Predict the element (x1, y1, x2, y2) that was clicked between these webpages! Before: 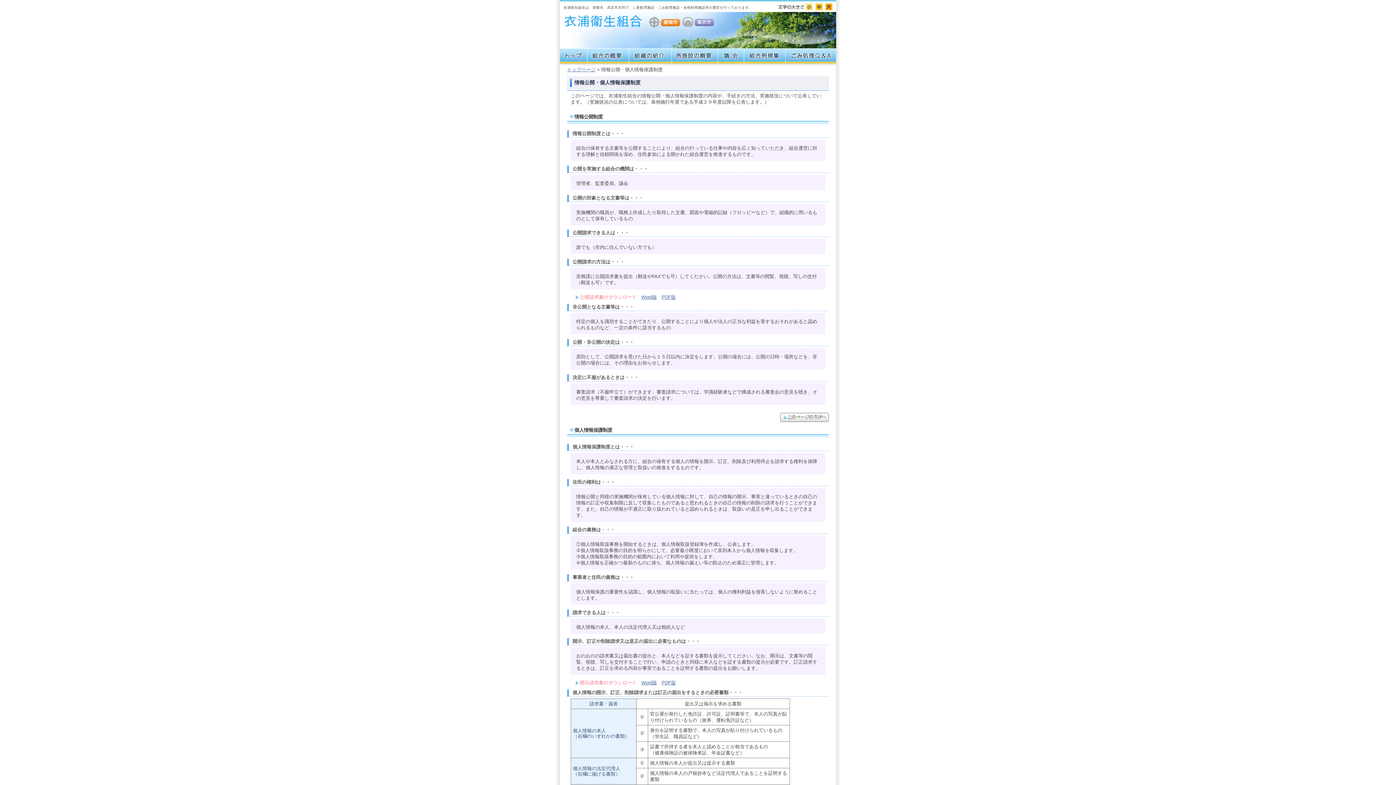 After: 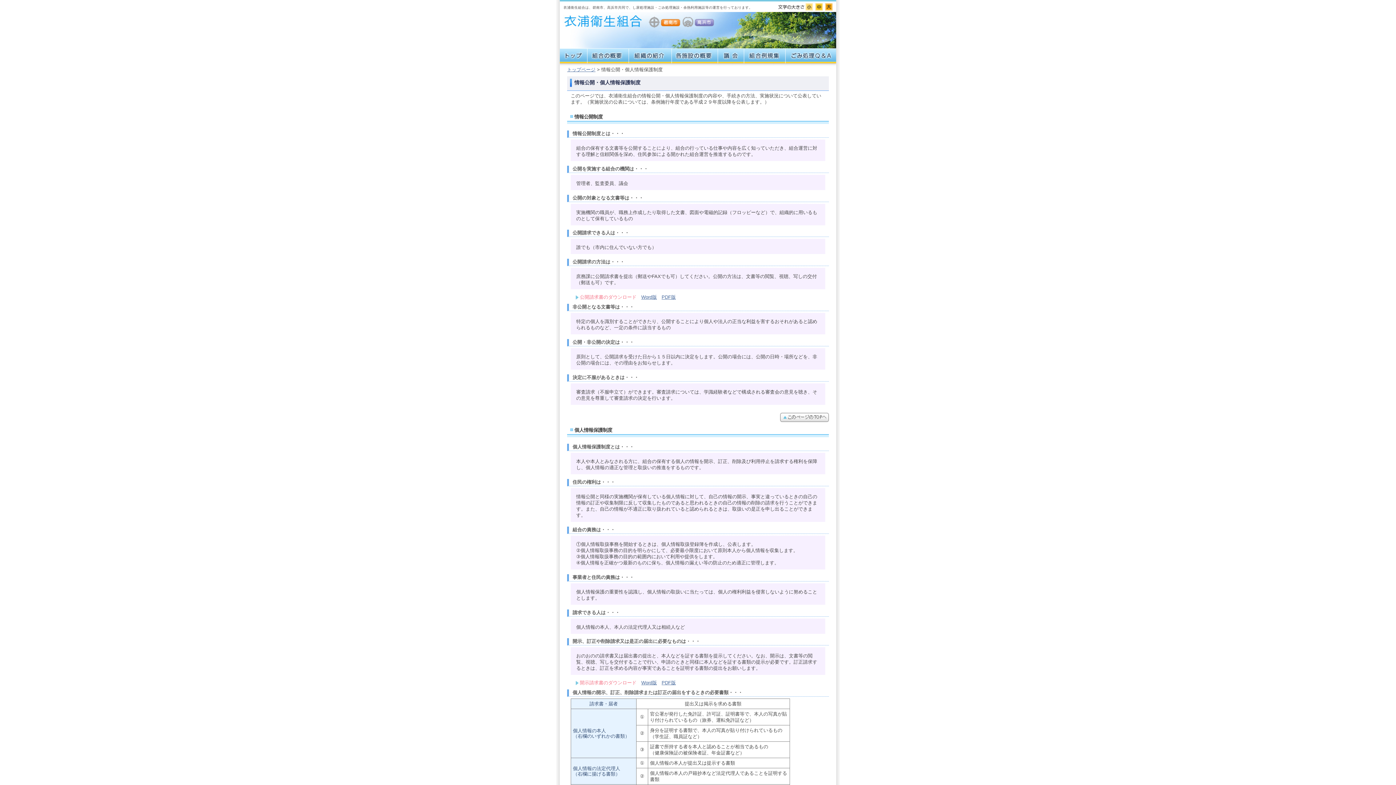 Action: label: 各施設の概要 bbox: (671, 48, 717, 66)